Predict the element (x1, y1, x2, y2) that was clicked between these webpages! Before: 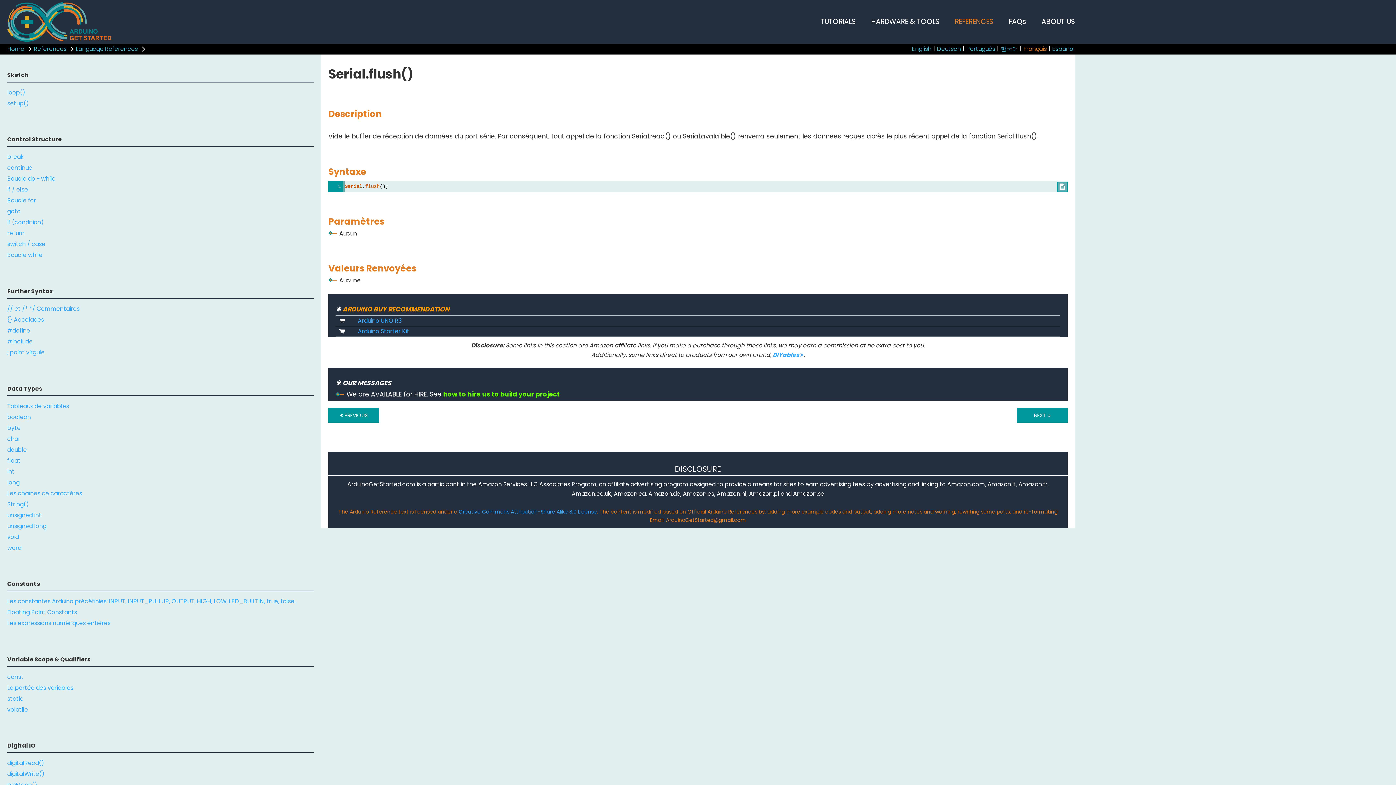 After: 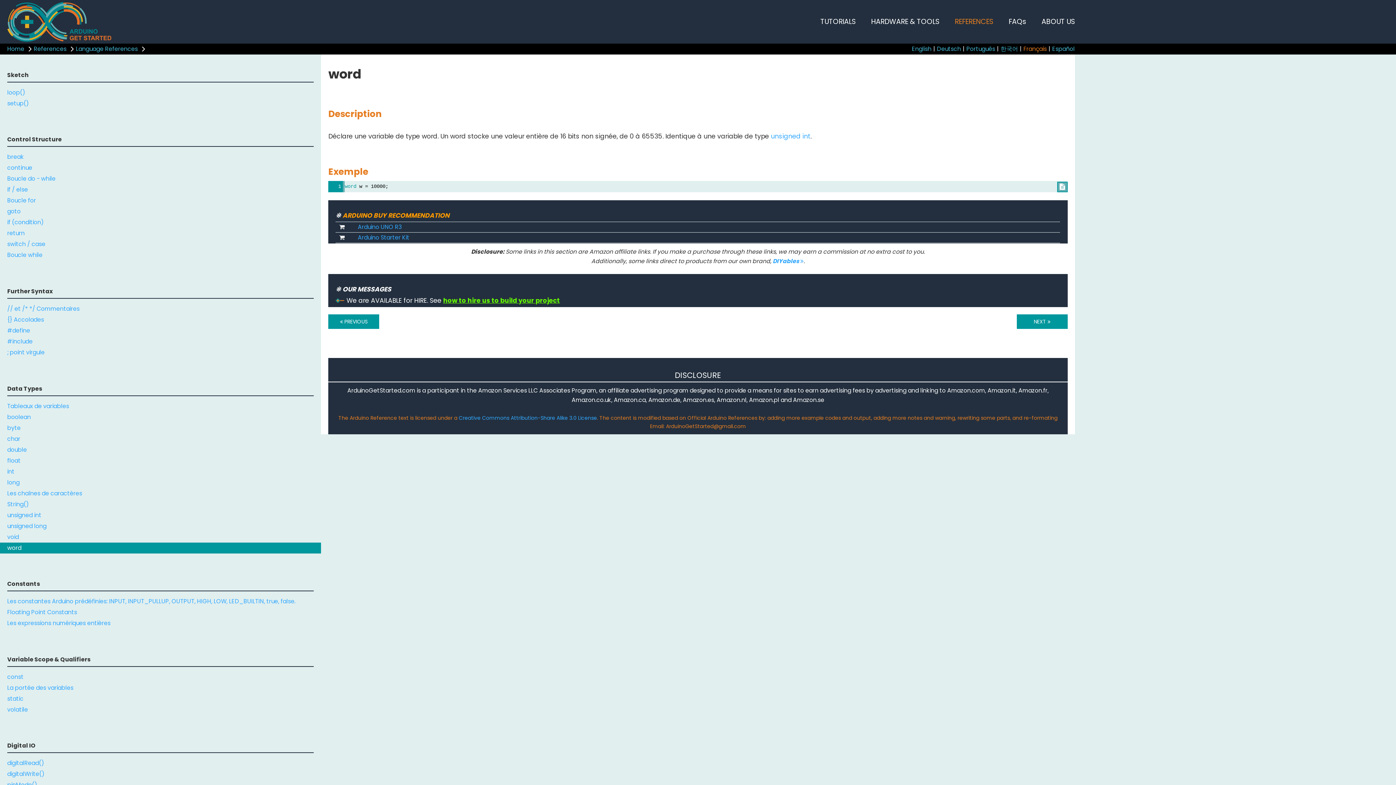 Action: bbox: (0, 542, 321, 553) label: word